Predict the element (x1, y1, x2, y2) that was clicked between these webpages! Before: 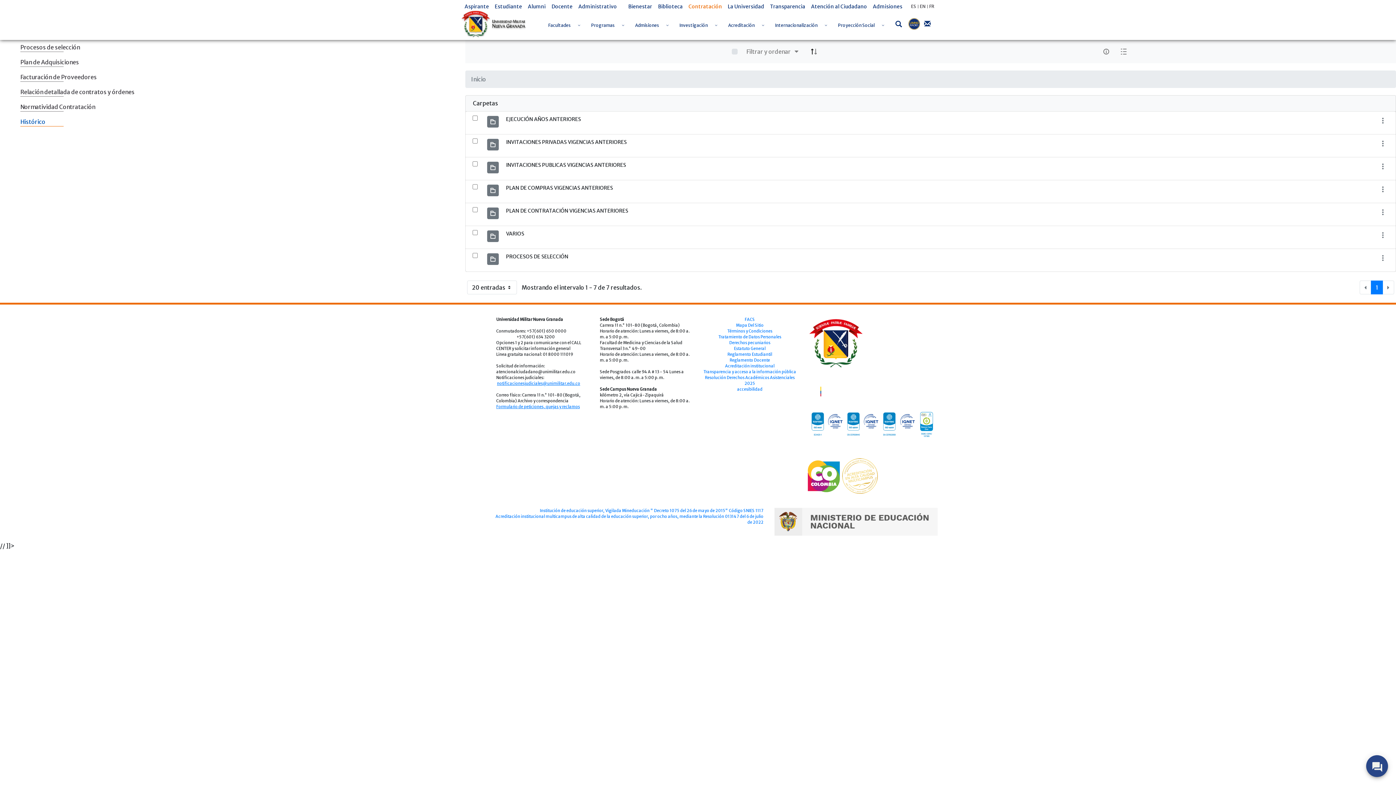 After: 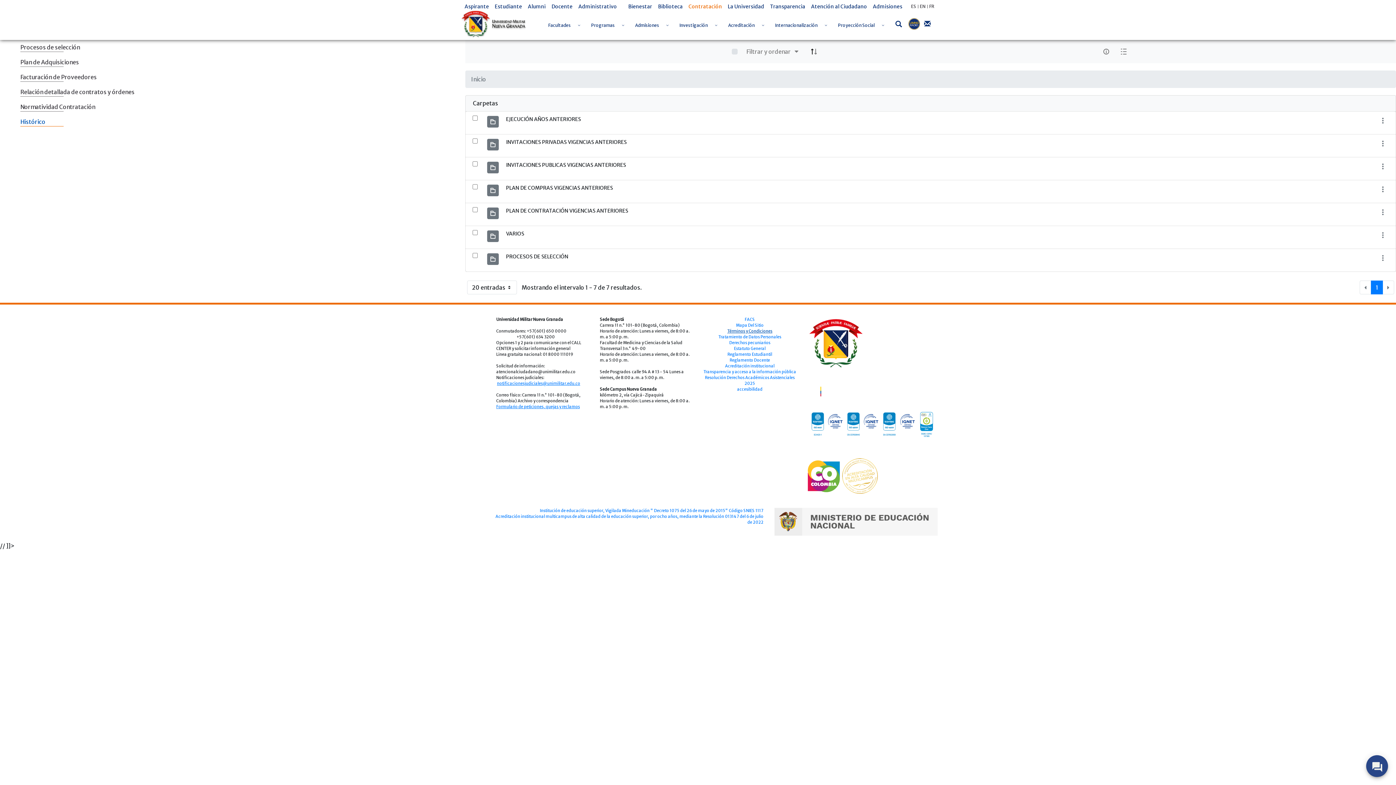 Action: bbox: (727, 328, 772, 333) label: Términos y Condiciones